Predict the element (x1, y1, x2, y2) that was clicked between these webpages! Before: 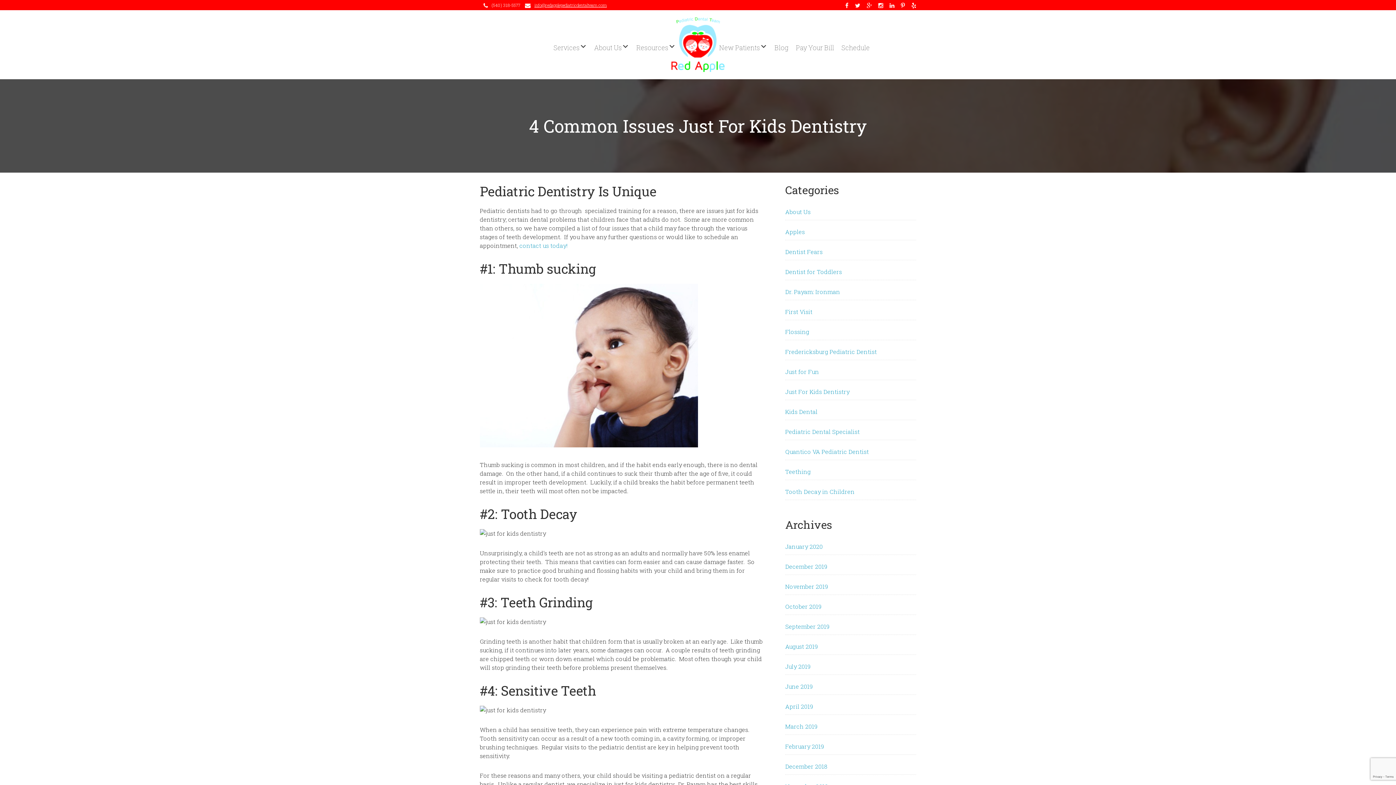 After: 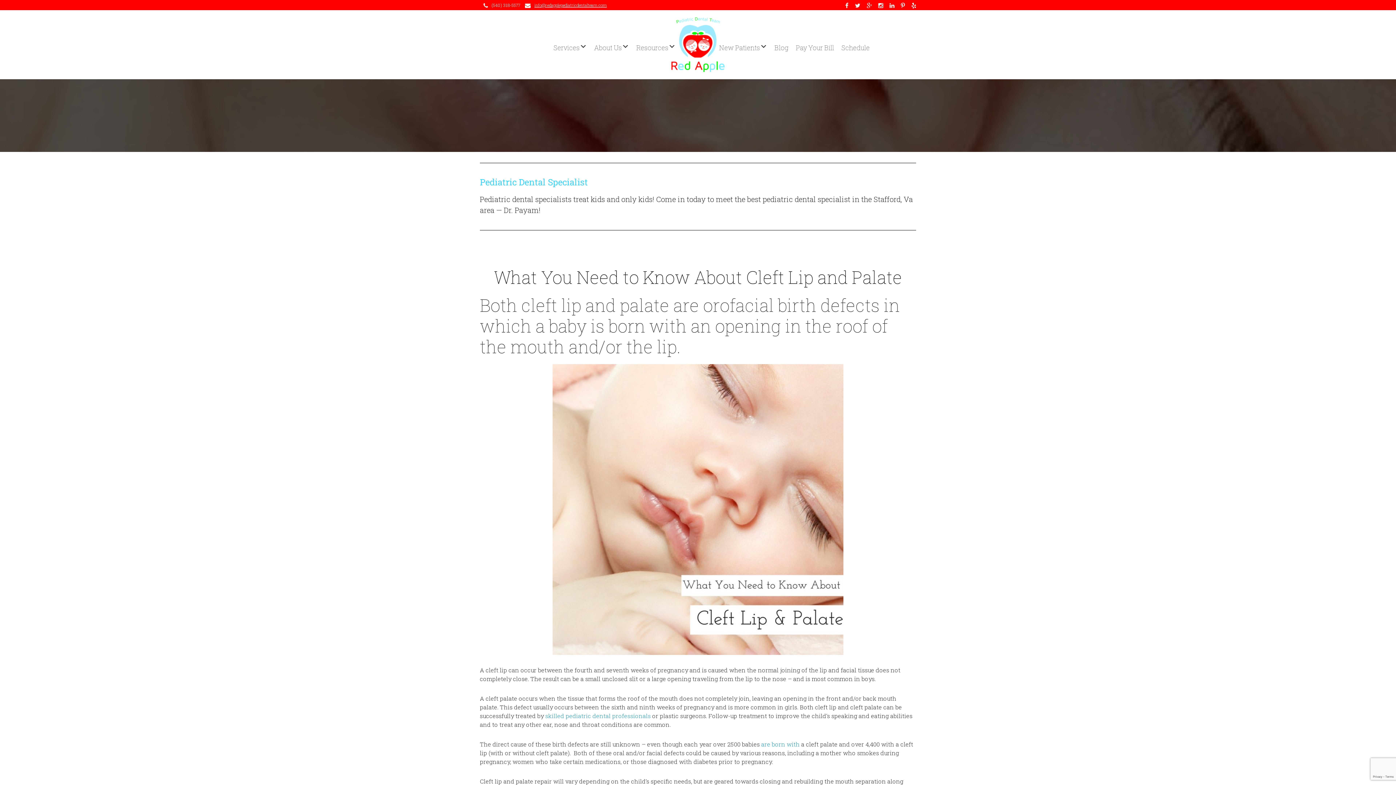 Action: bbox: (785, 424, 916, 440) label: Pediatric Dental Specialist